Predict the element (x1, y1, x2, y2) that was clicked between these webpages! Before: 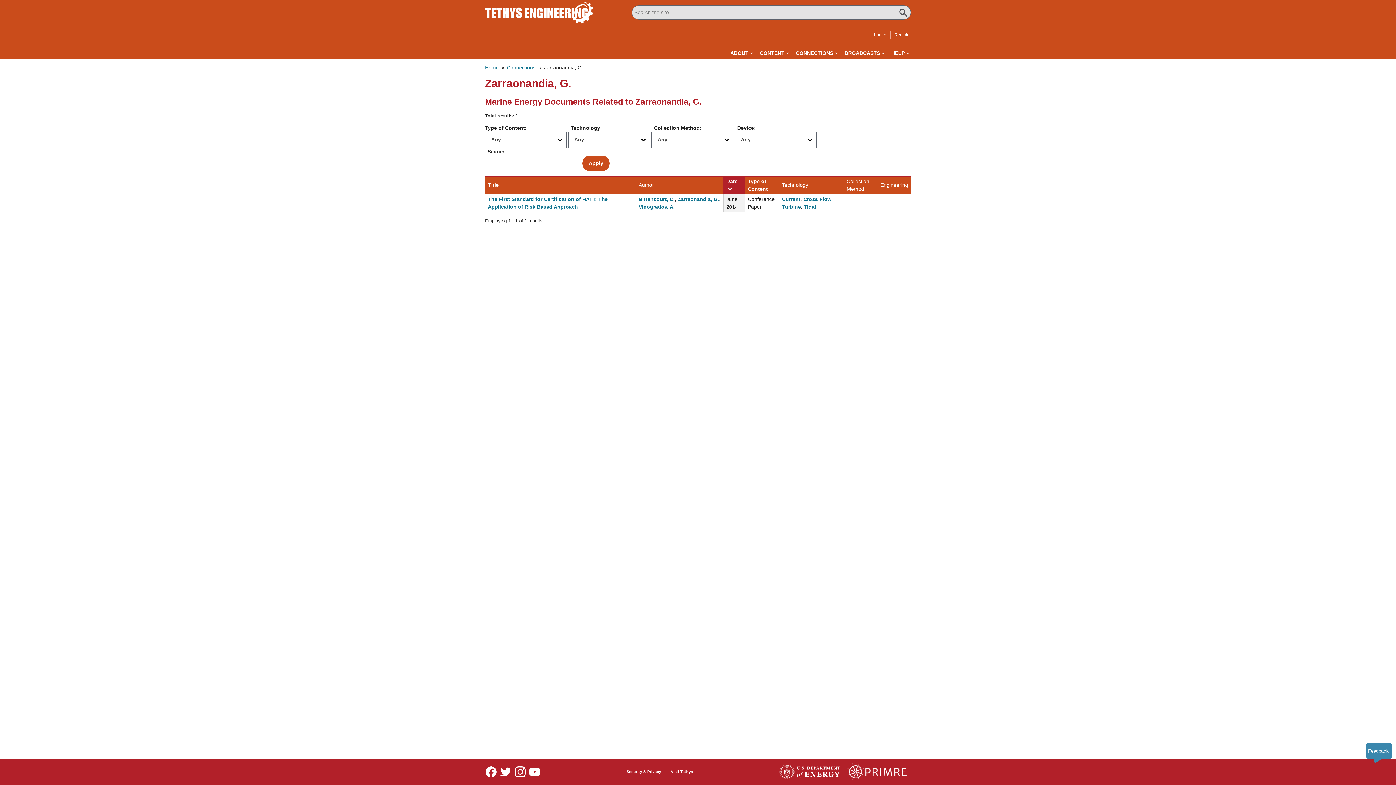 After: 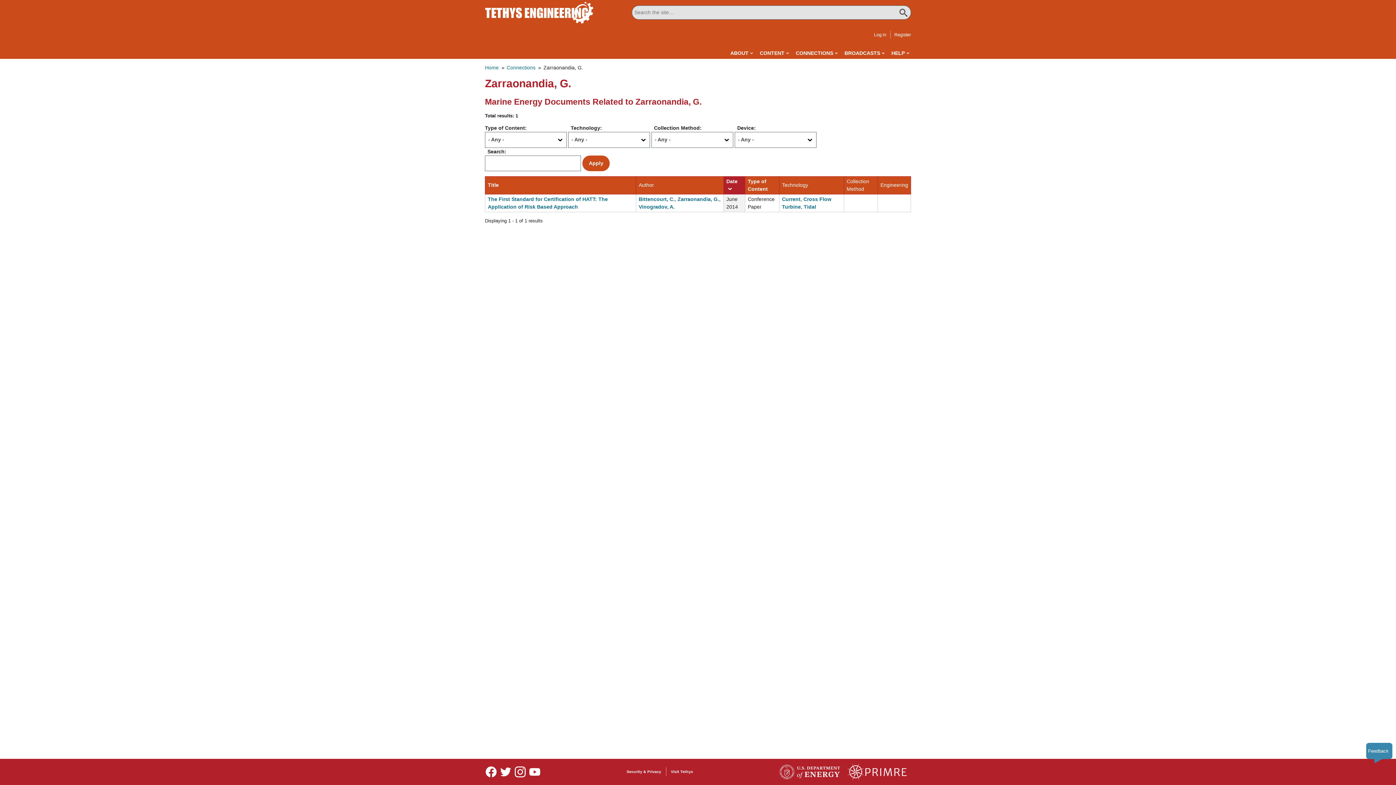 Action: bbox: (485, 766, 496, 777)